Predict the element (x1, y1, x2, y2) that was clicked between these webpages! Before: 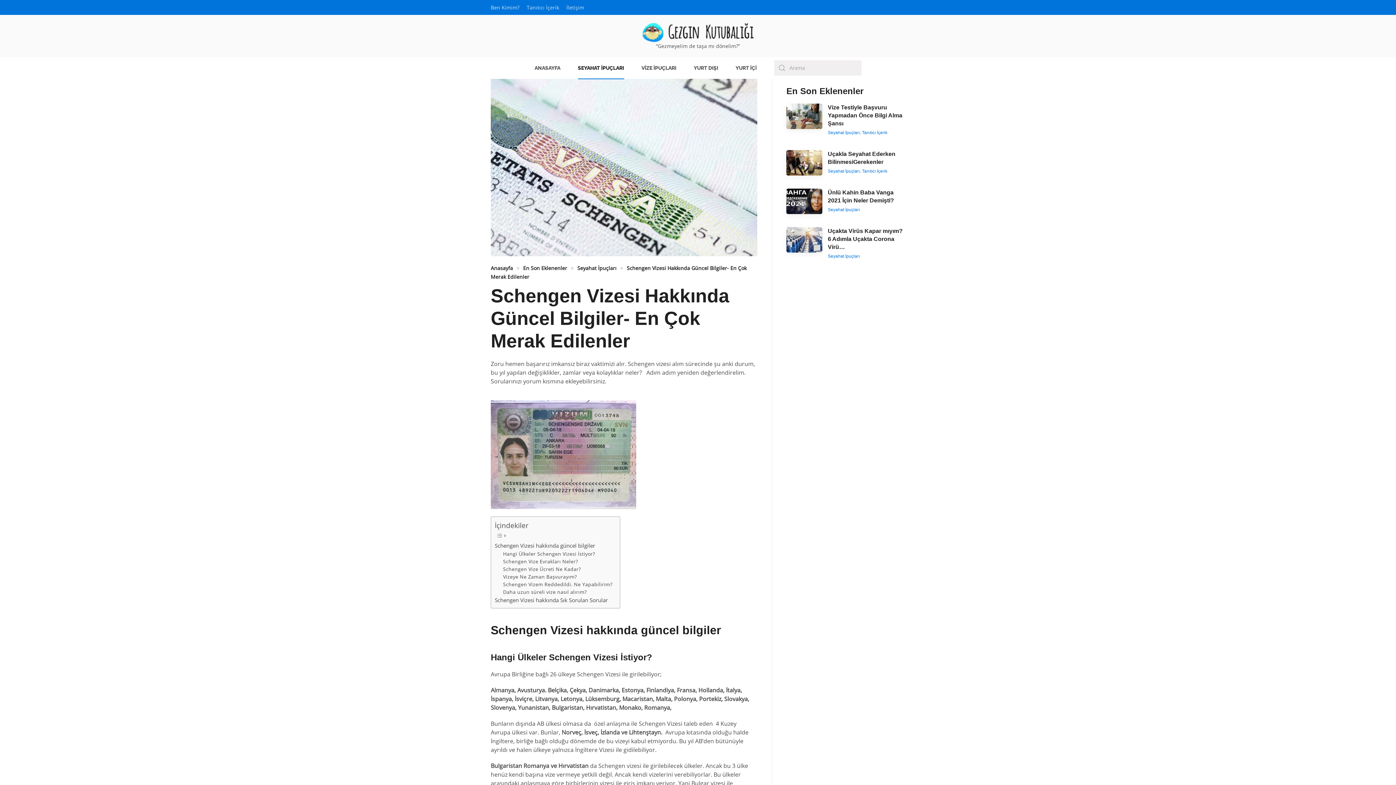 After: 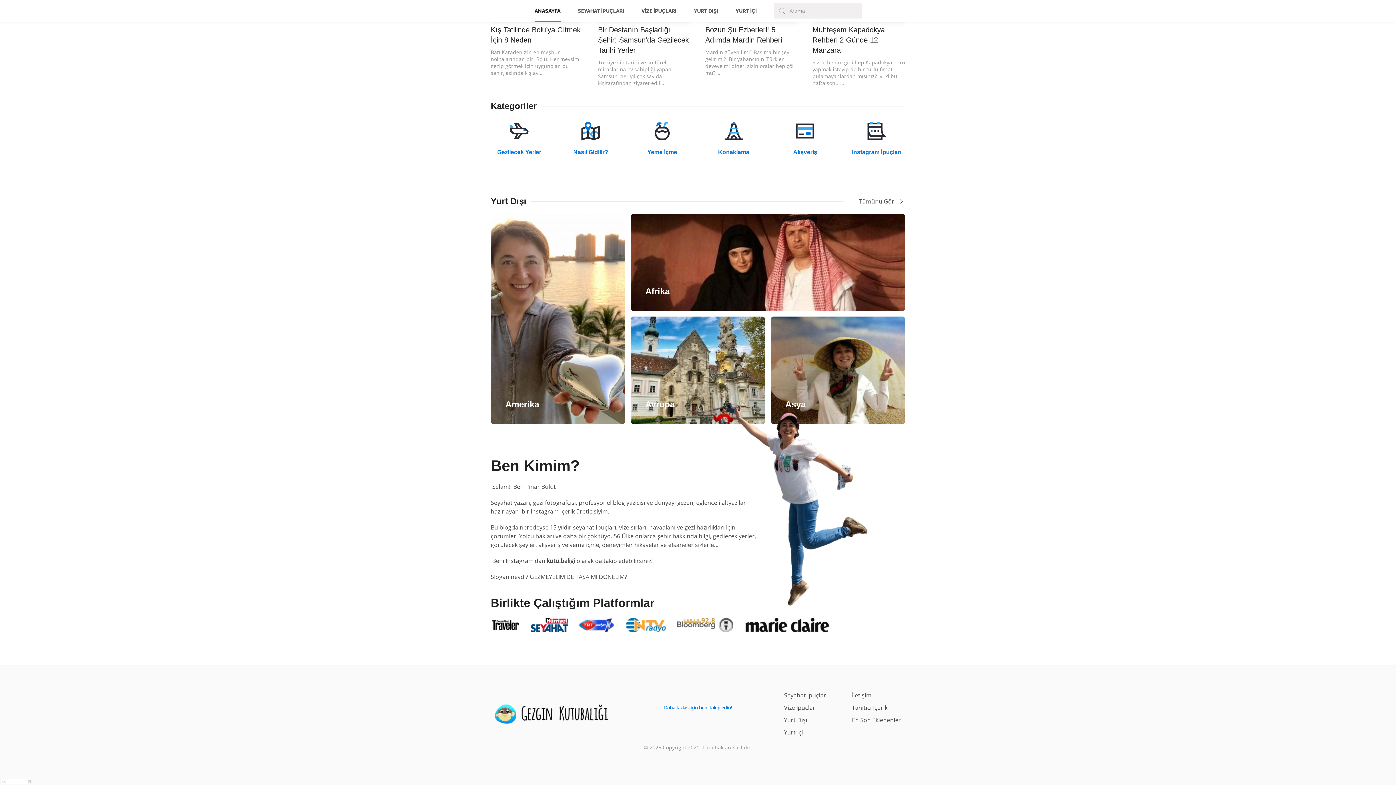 Action: bbox: (490, 3, 519, 11) label: Ben Kimim?